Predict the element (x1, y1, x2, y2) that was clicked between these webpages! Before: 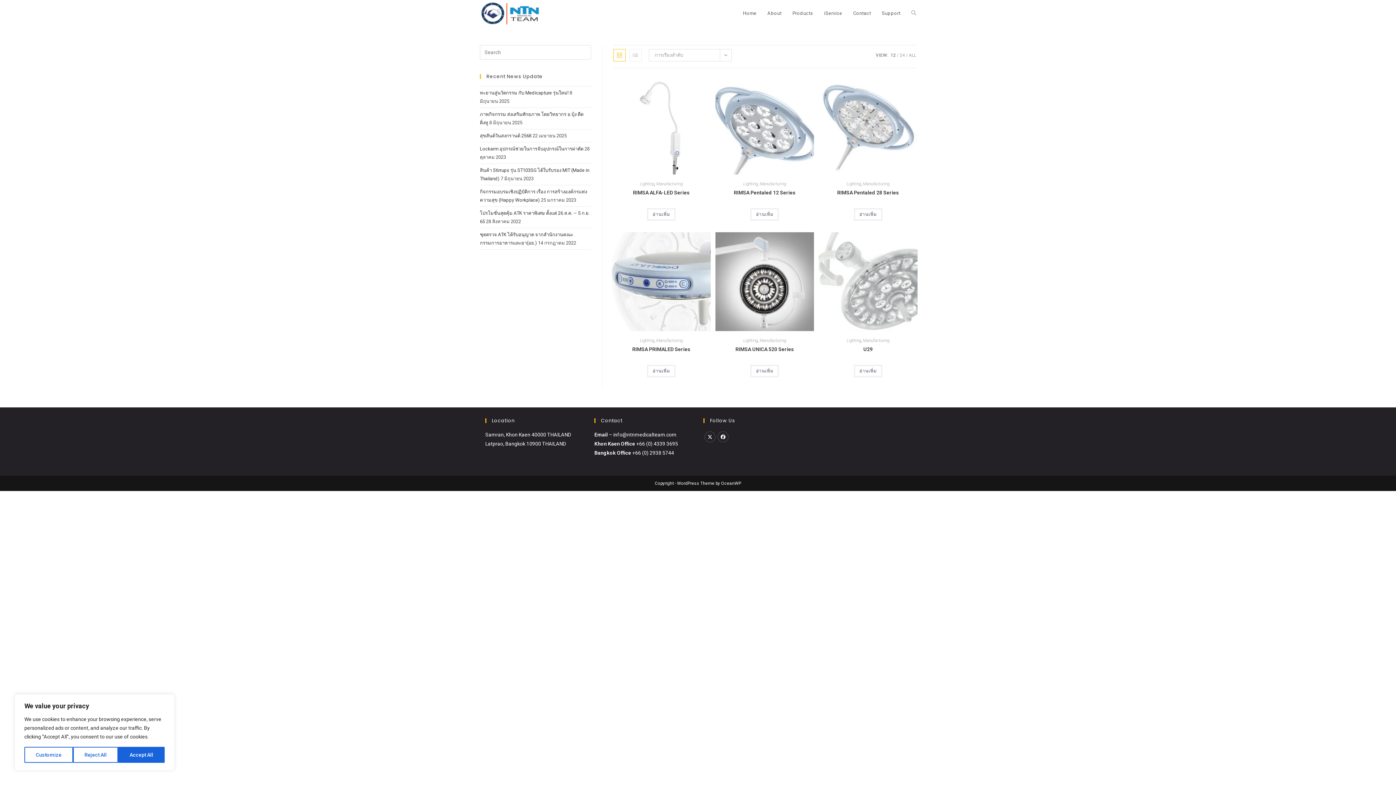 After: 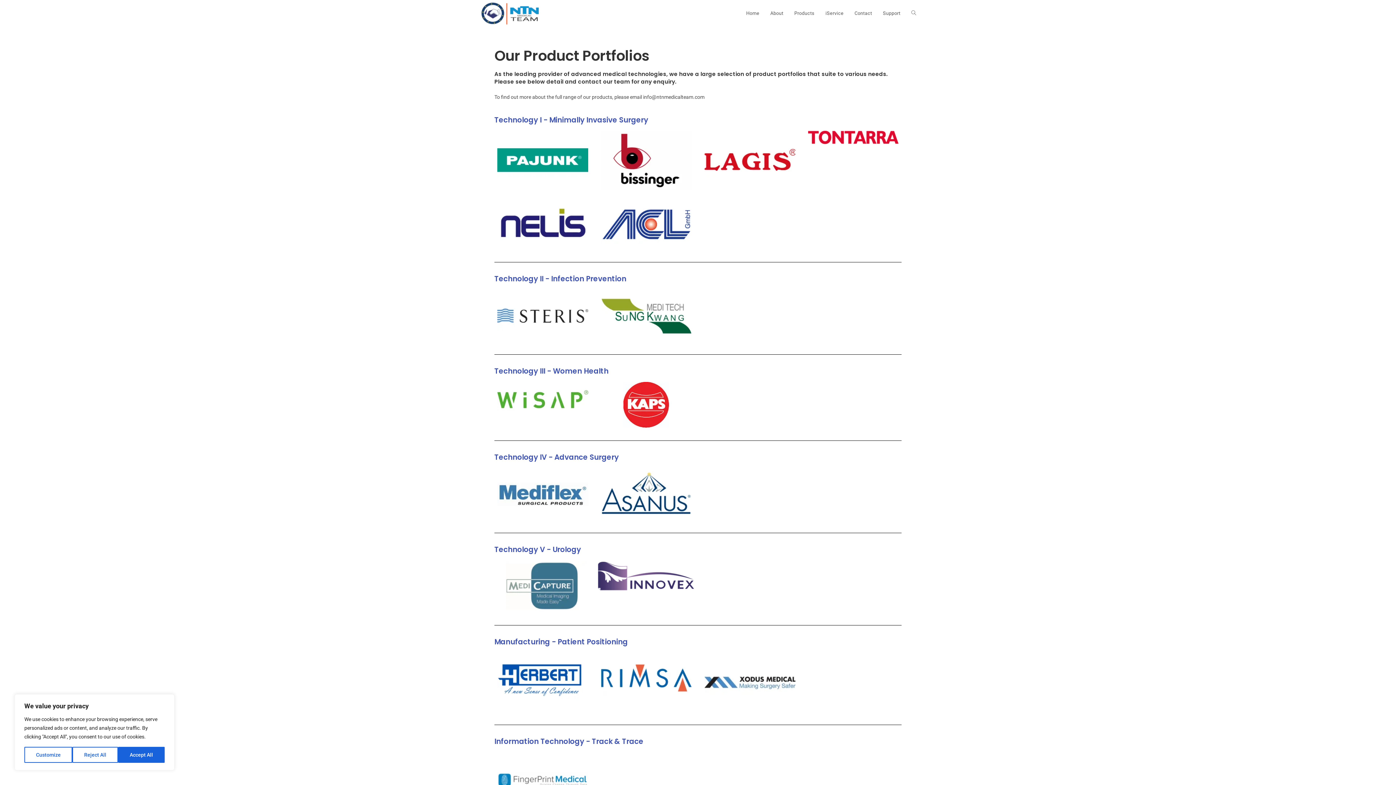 Action: bbox: (787, 0, 818, 26) label: Products